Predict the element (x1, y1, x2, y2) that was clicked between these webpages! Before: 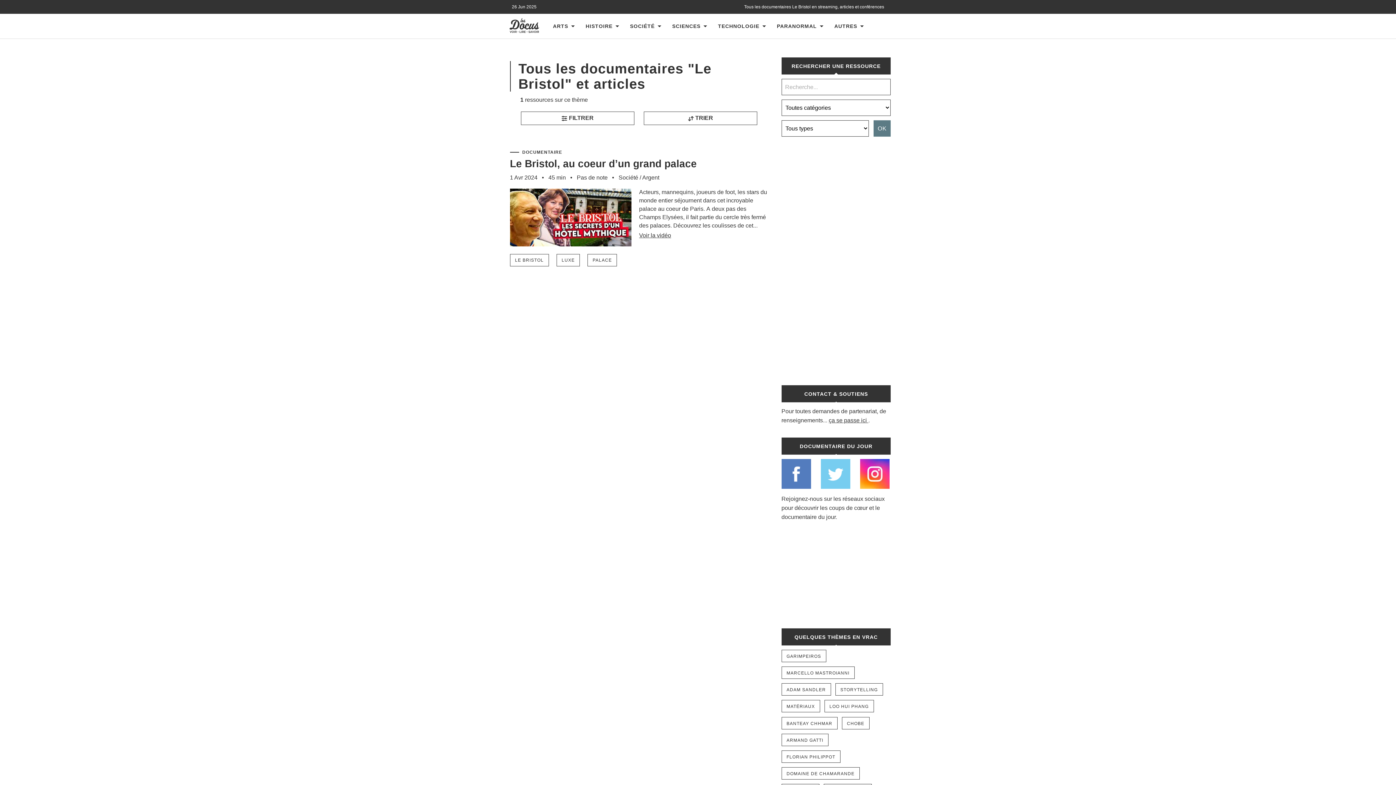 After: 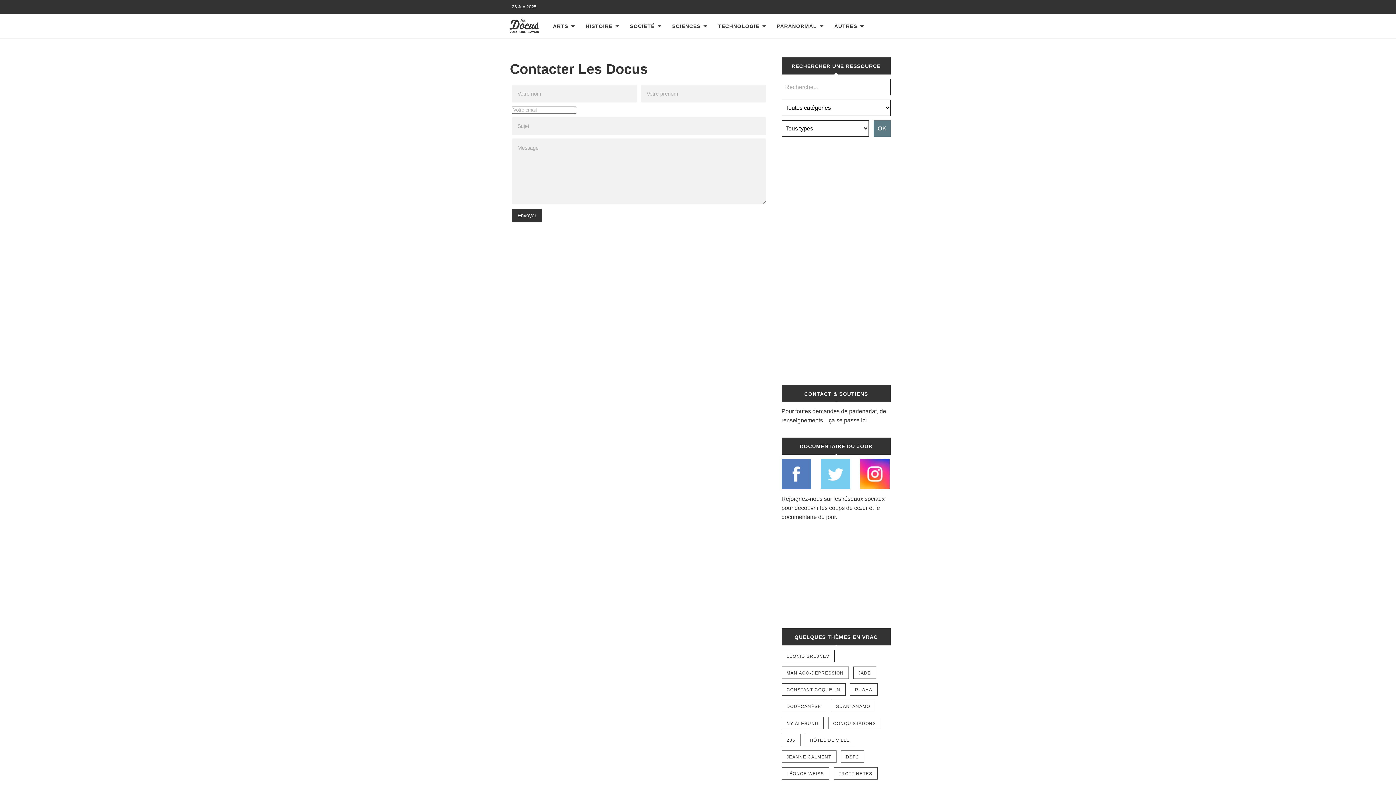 Action: bbox: (828, 417, 867, 423) label: ça se passe ici